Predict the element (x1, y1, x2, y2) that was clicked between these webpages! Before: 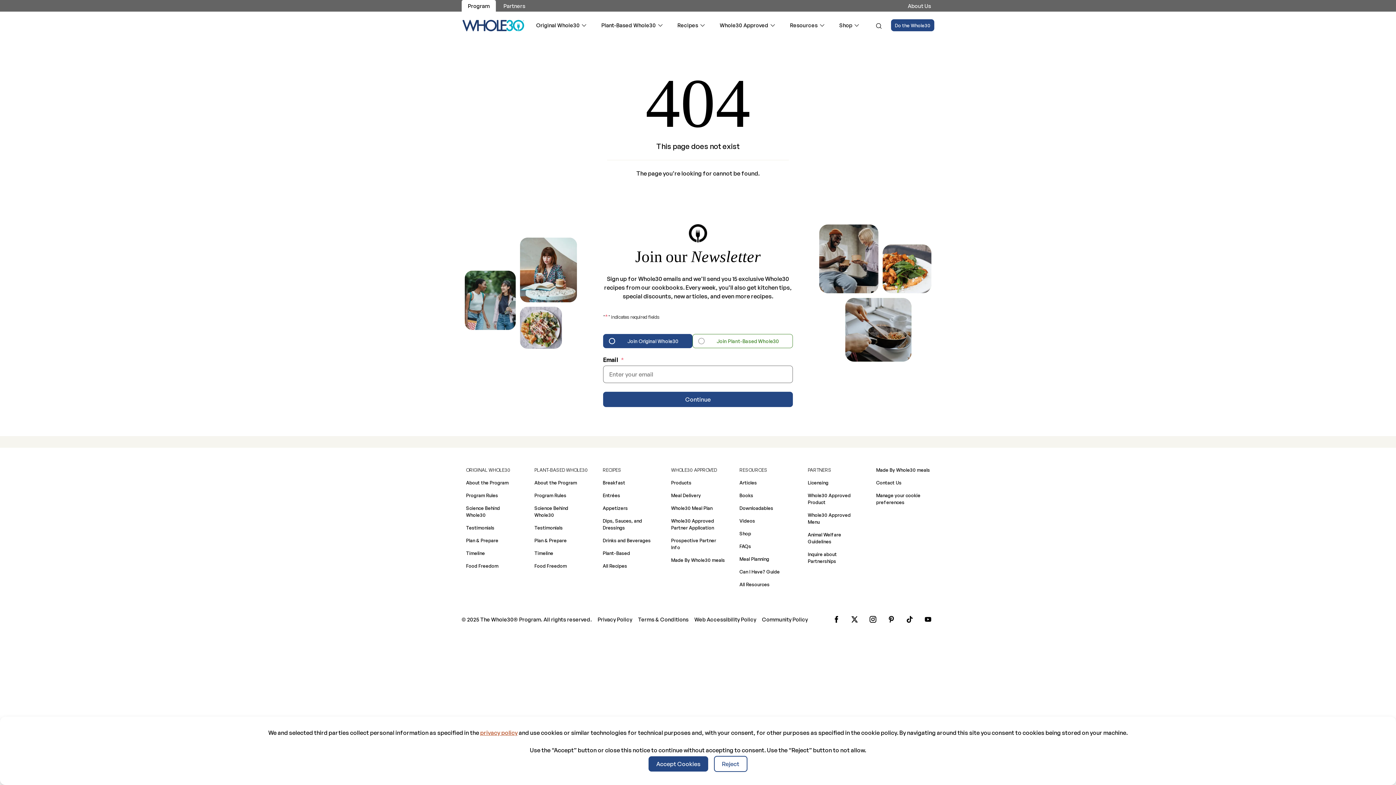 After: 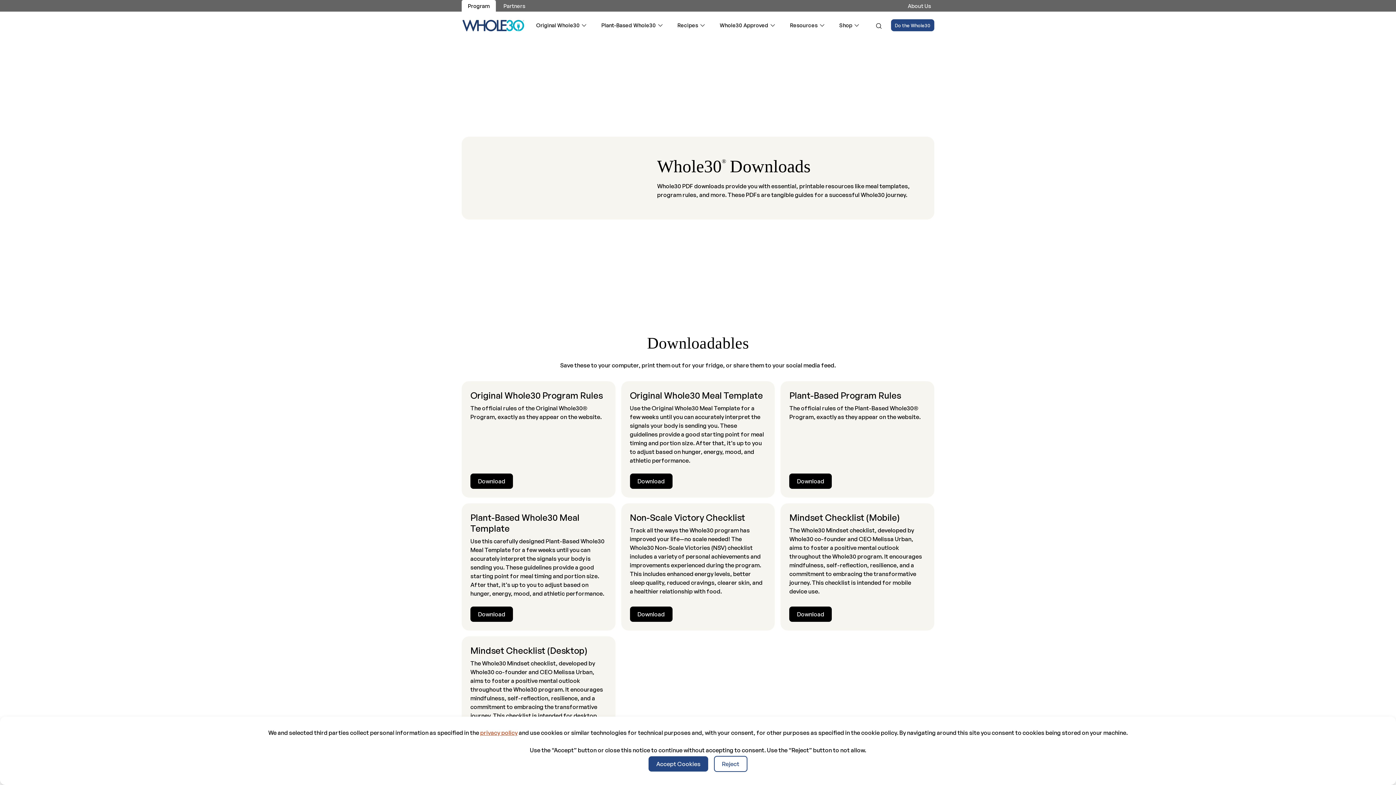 Action: bbox: (739, 502, 793, 514) label: Downloadables